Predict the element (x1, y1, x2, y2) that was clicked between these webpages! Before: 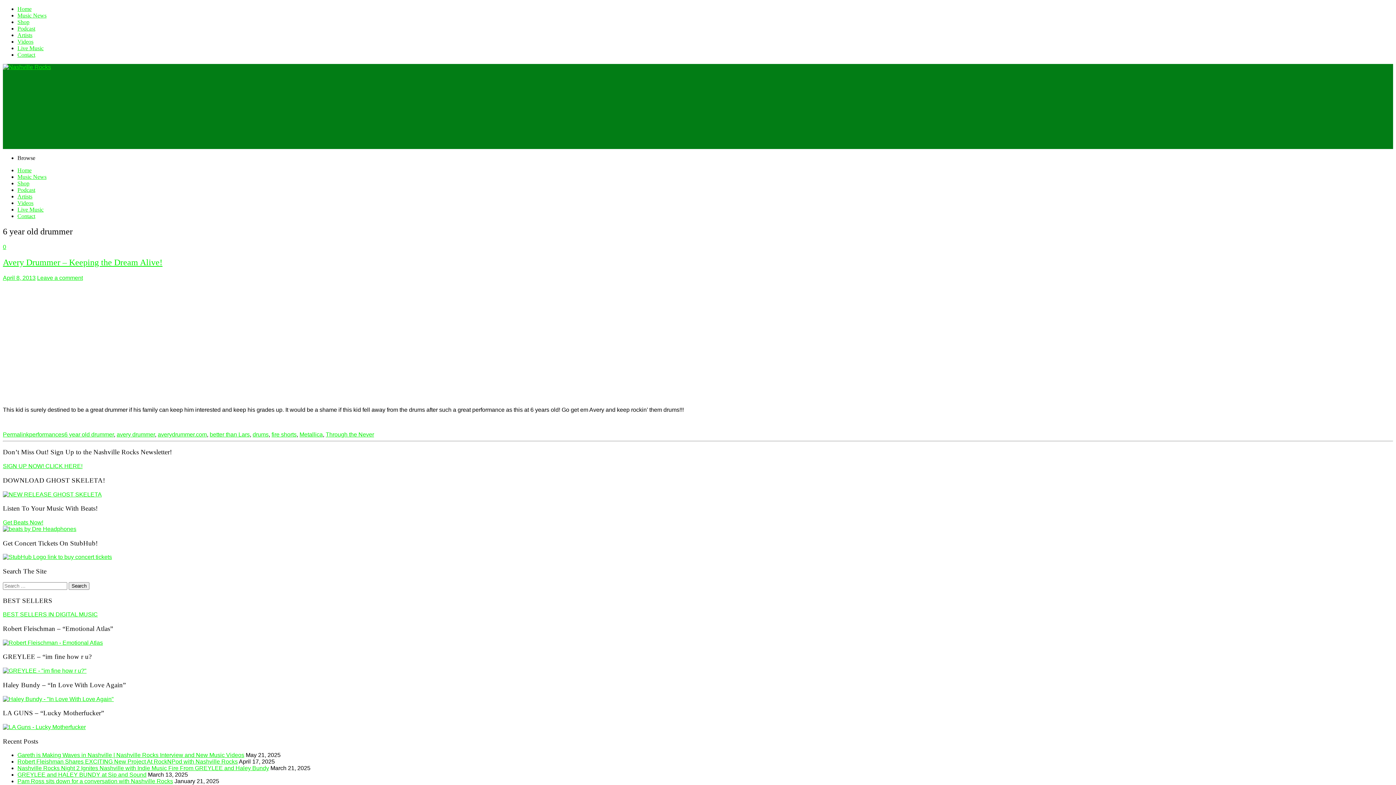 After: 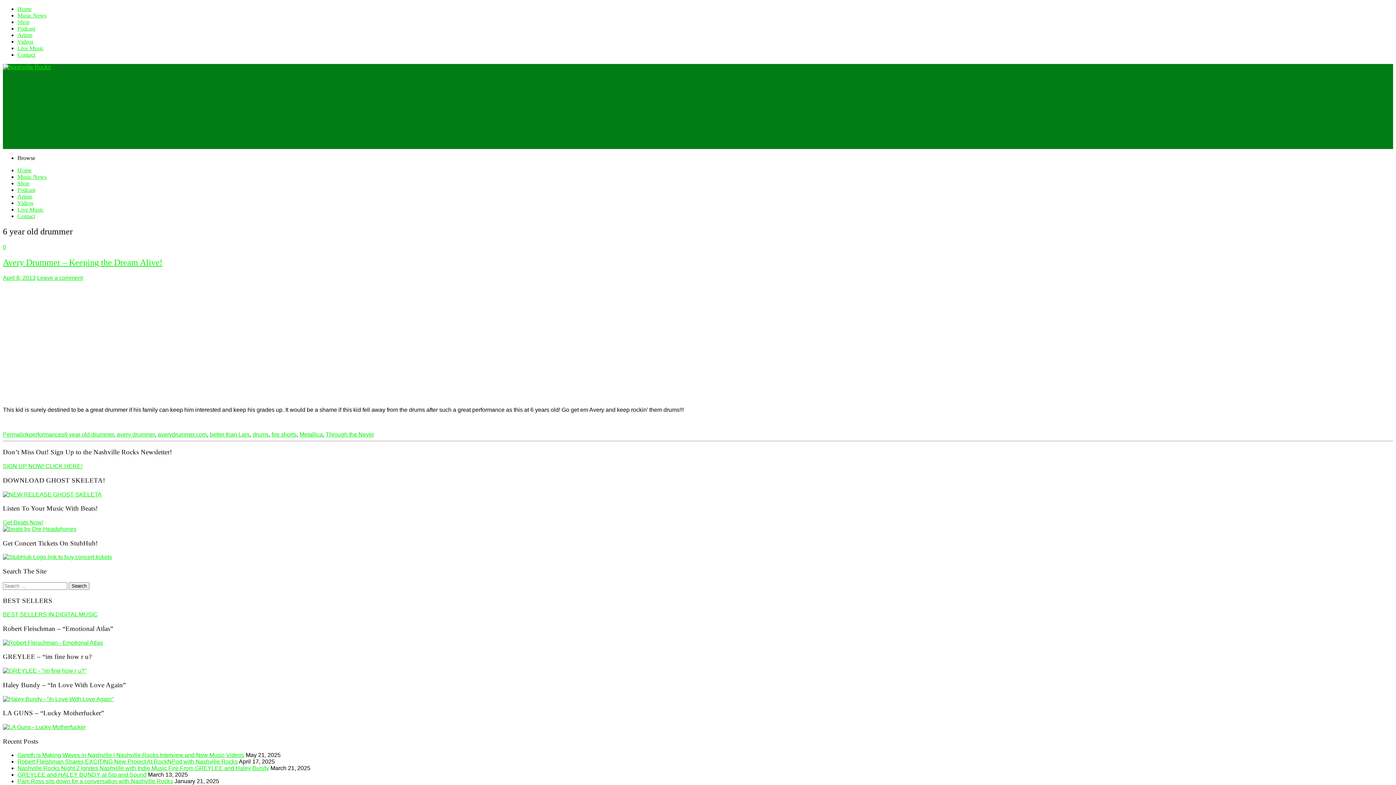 Action: bbox: (2, 668, 86, 674)